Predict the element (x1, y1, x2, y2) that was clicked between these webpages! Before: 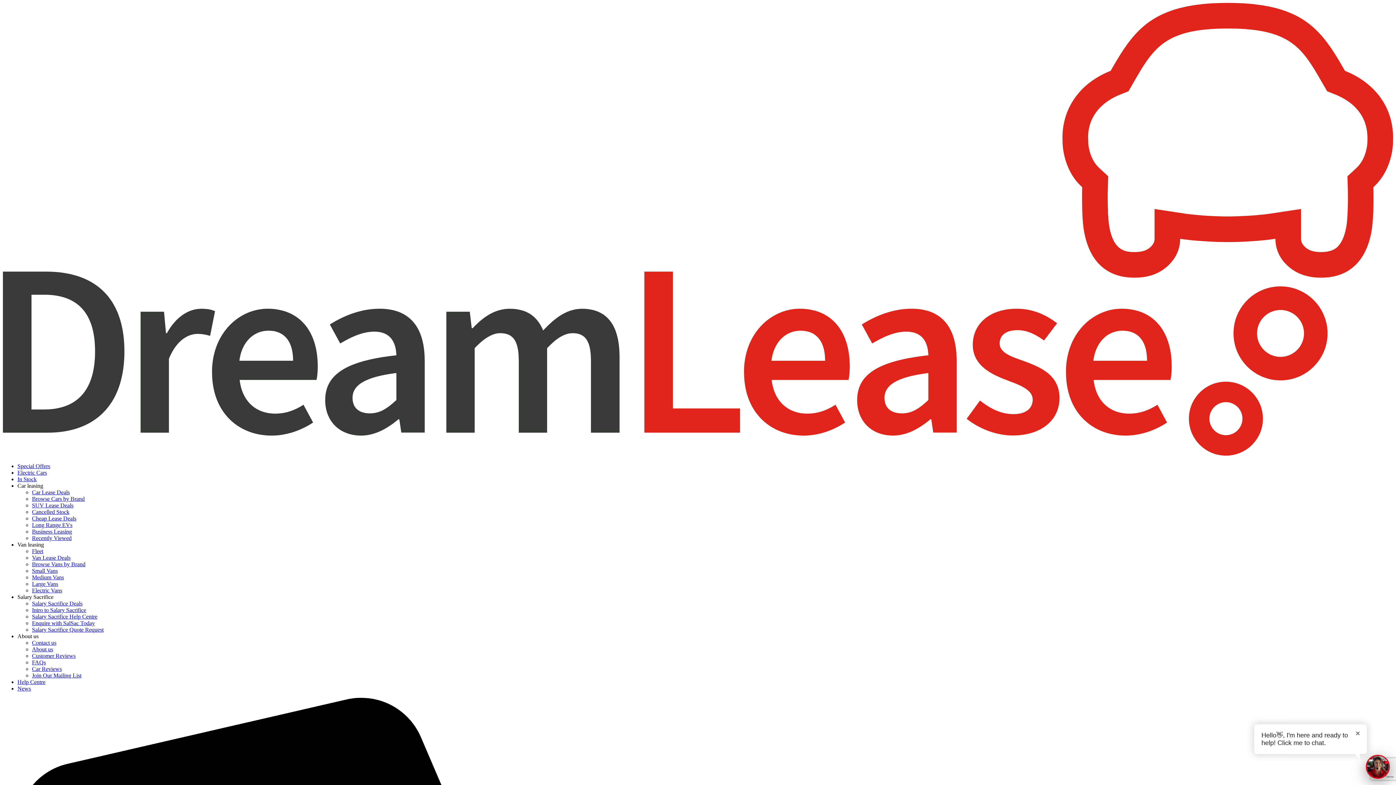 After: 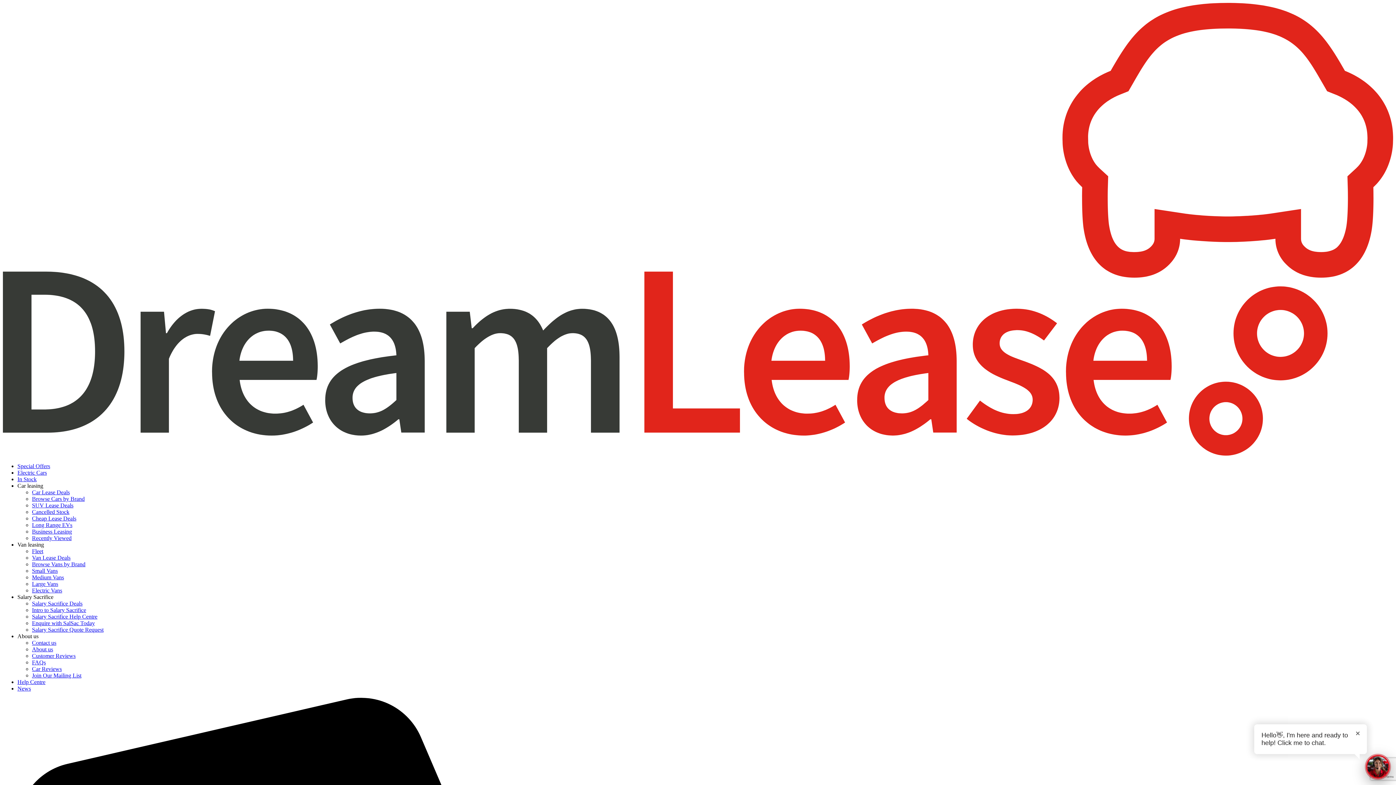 Action: bbox: (17, 685, 30, 692) label: News